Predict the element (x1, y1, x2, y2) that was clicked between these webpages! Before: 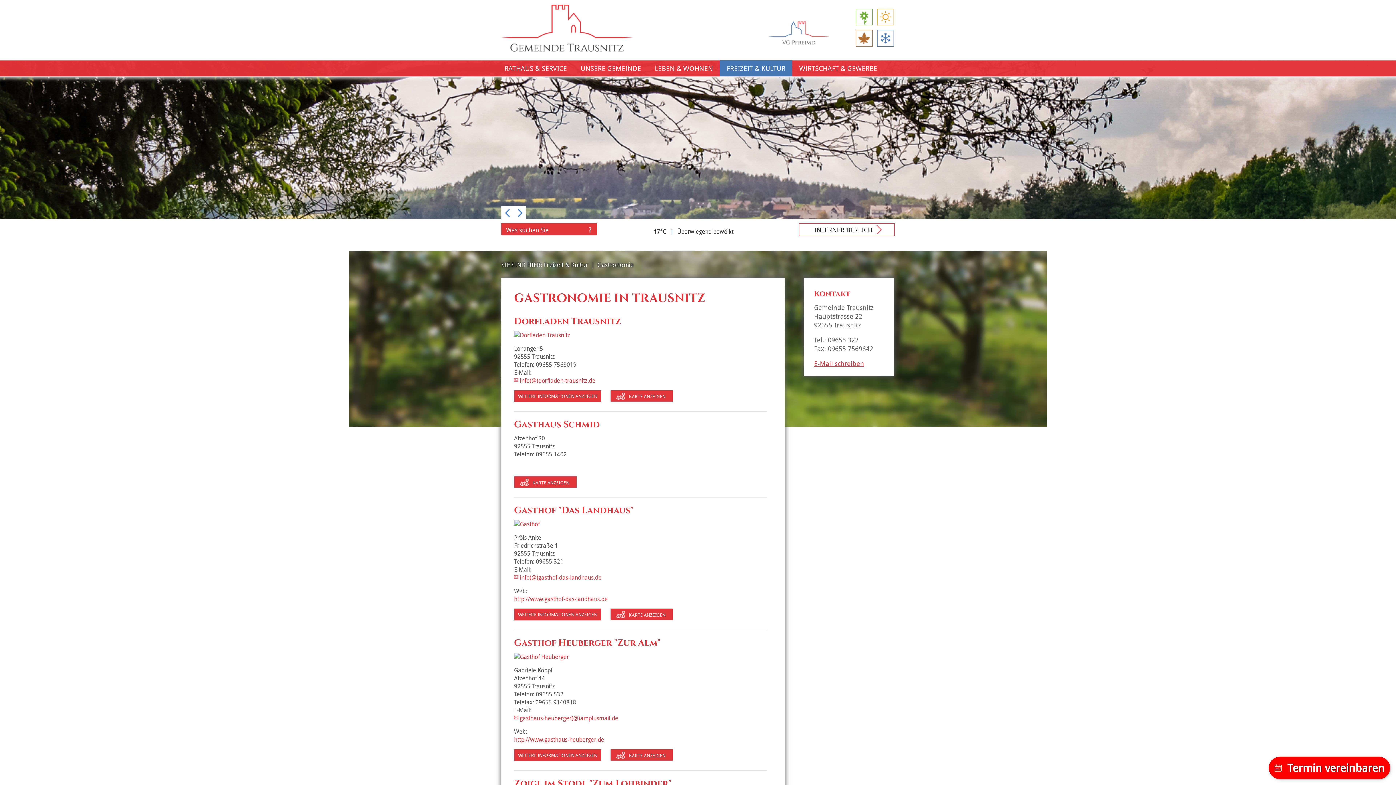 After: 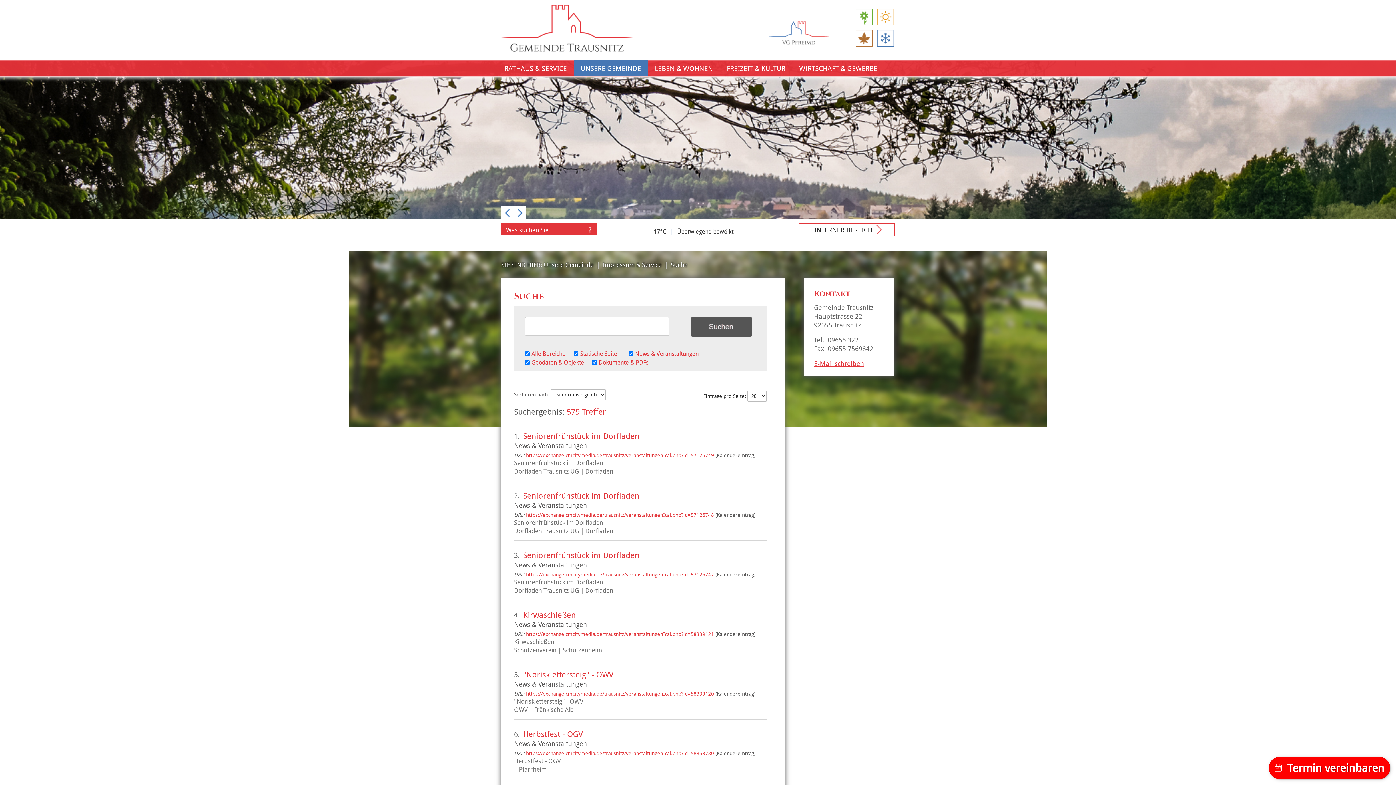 Action: label: Volltextsuche bbox: (501, 223, 597, 235)